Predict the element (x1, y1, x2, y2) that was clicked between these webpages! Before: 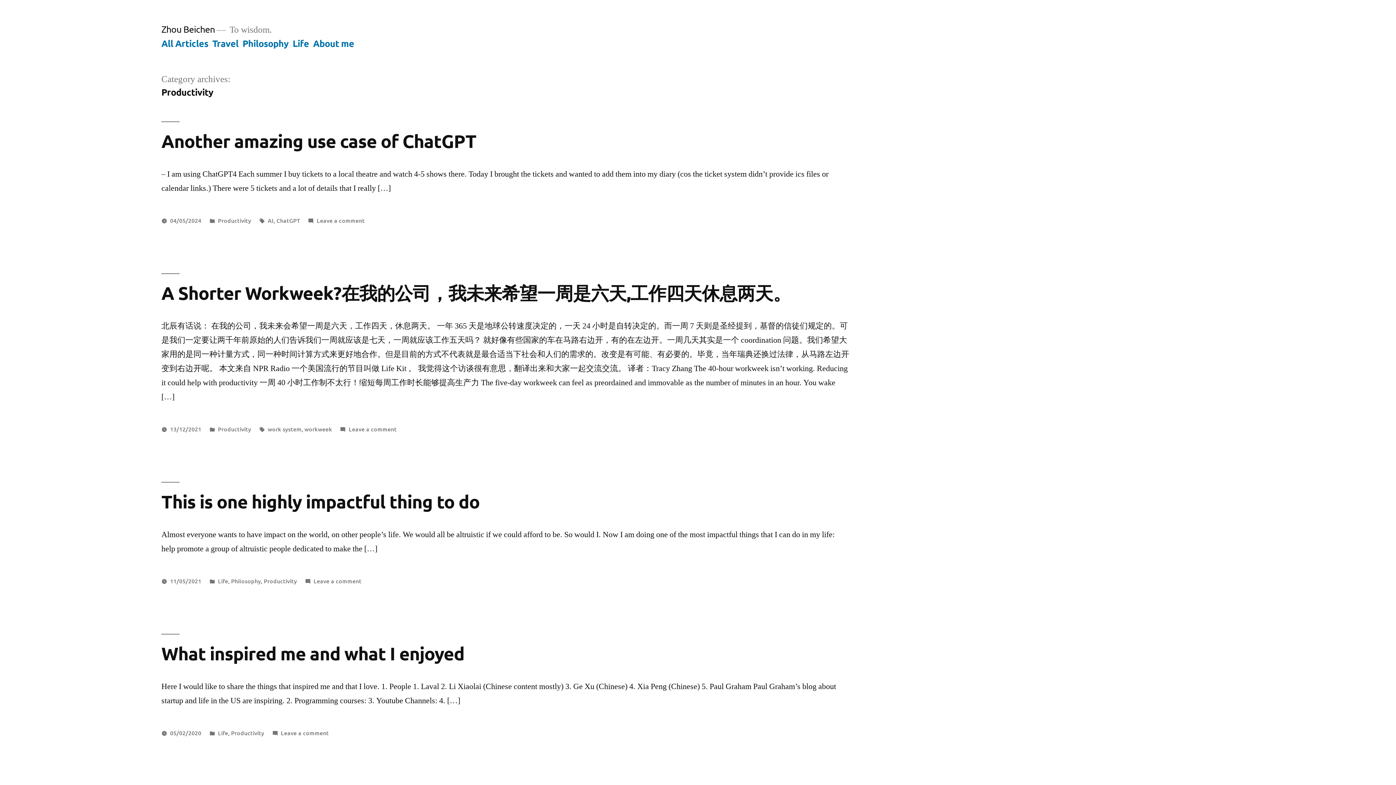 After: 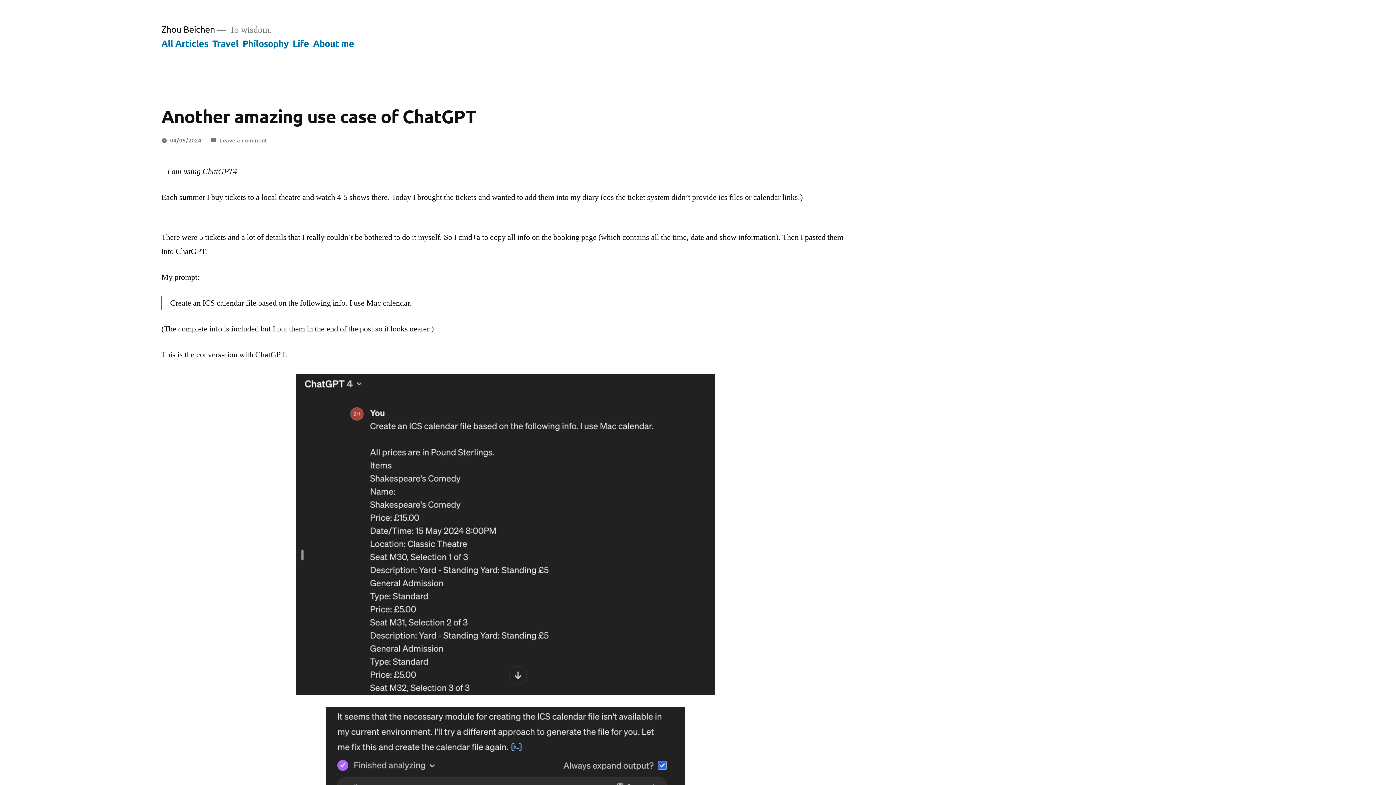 Action: label: 04/05/2024 bbox: (170, 216, 201, 224)